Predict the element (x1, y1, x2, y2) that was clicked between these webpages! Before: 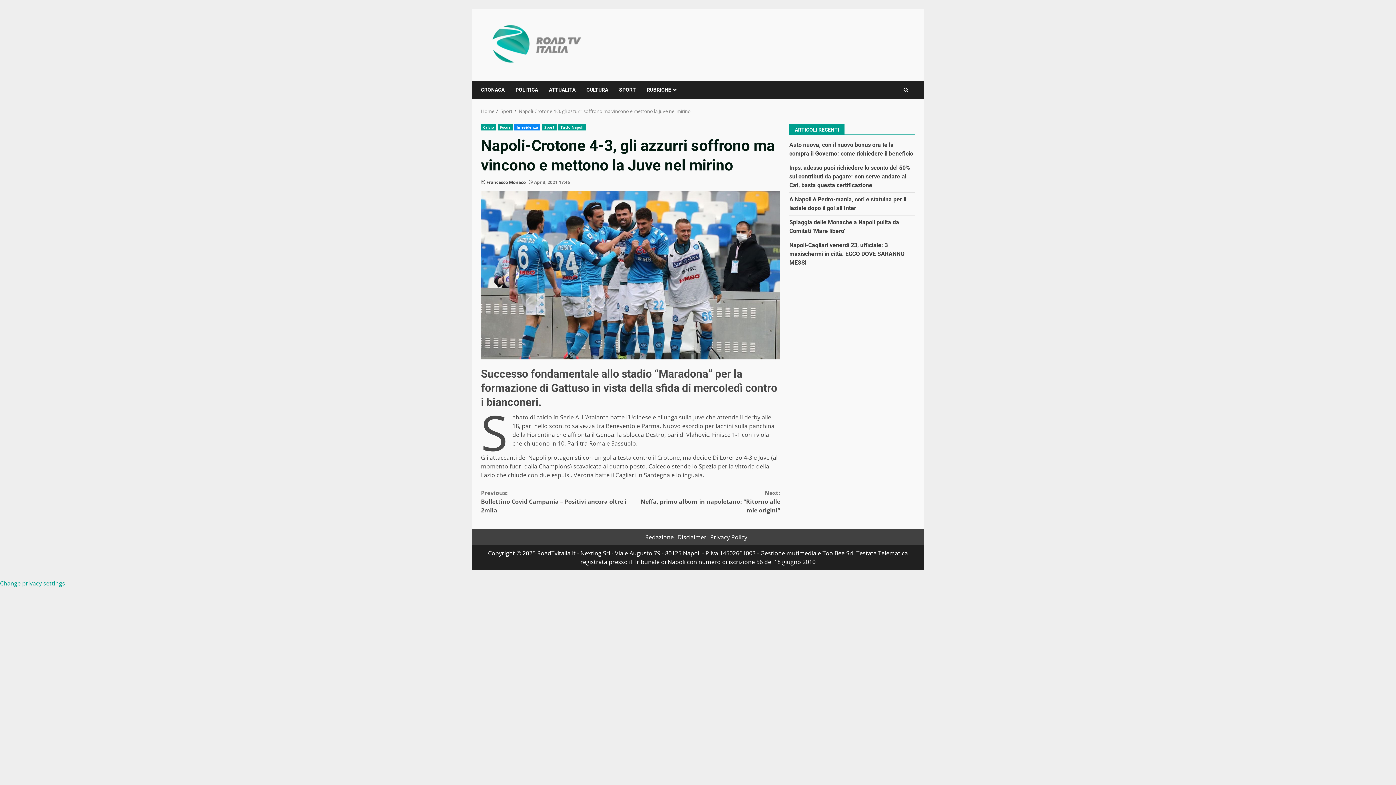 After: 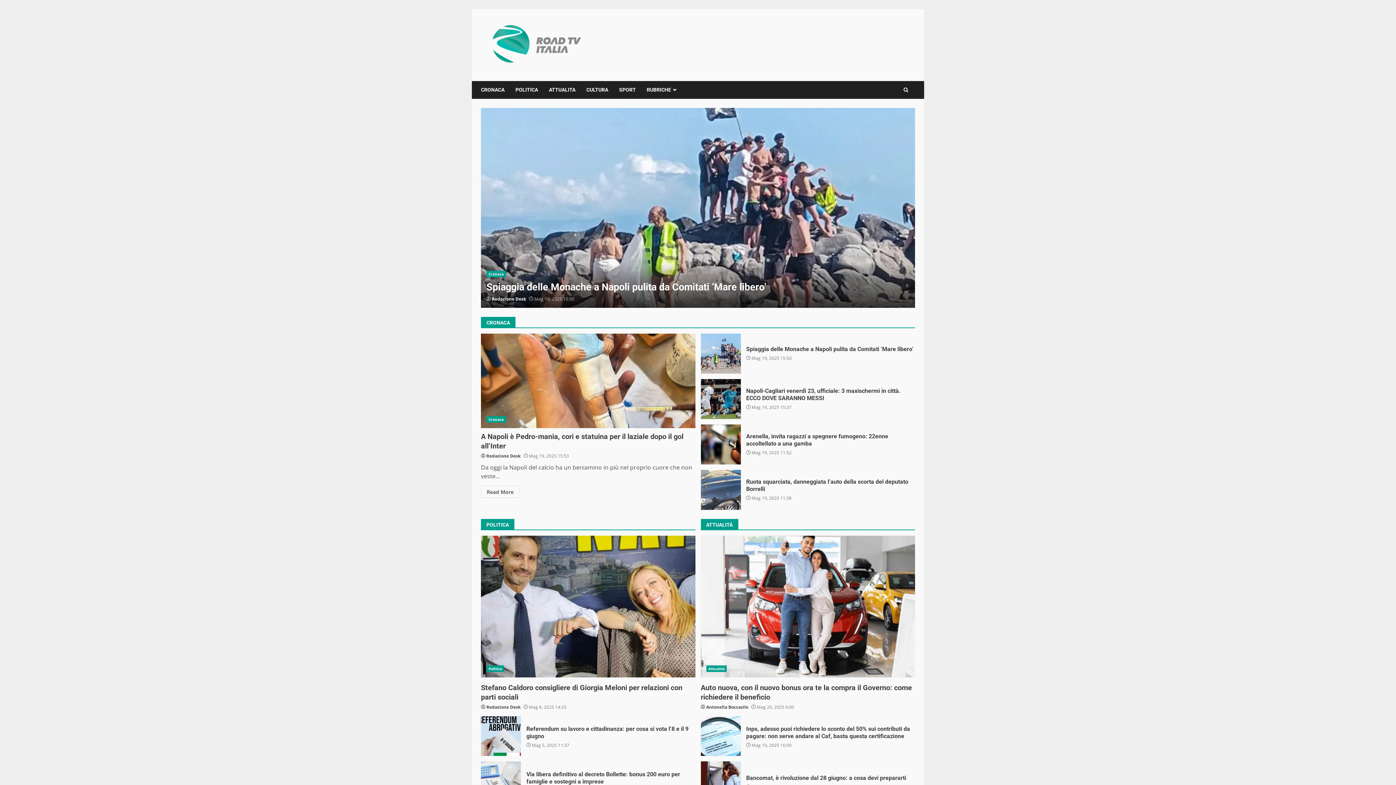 Action: label: Home bbox: (481, 108, 494, 114)